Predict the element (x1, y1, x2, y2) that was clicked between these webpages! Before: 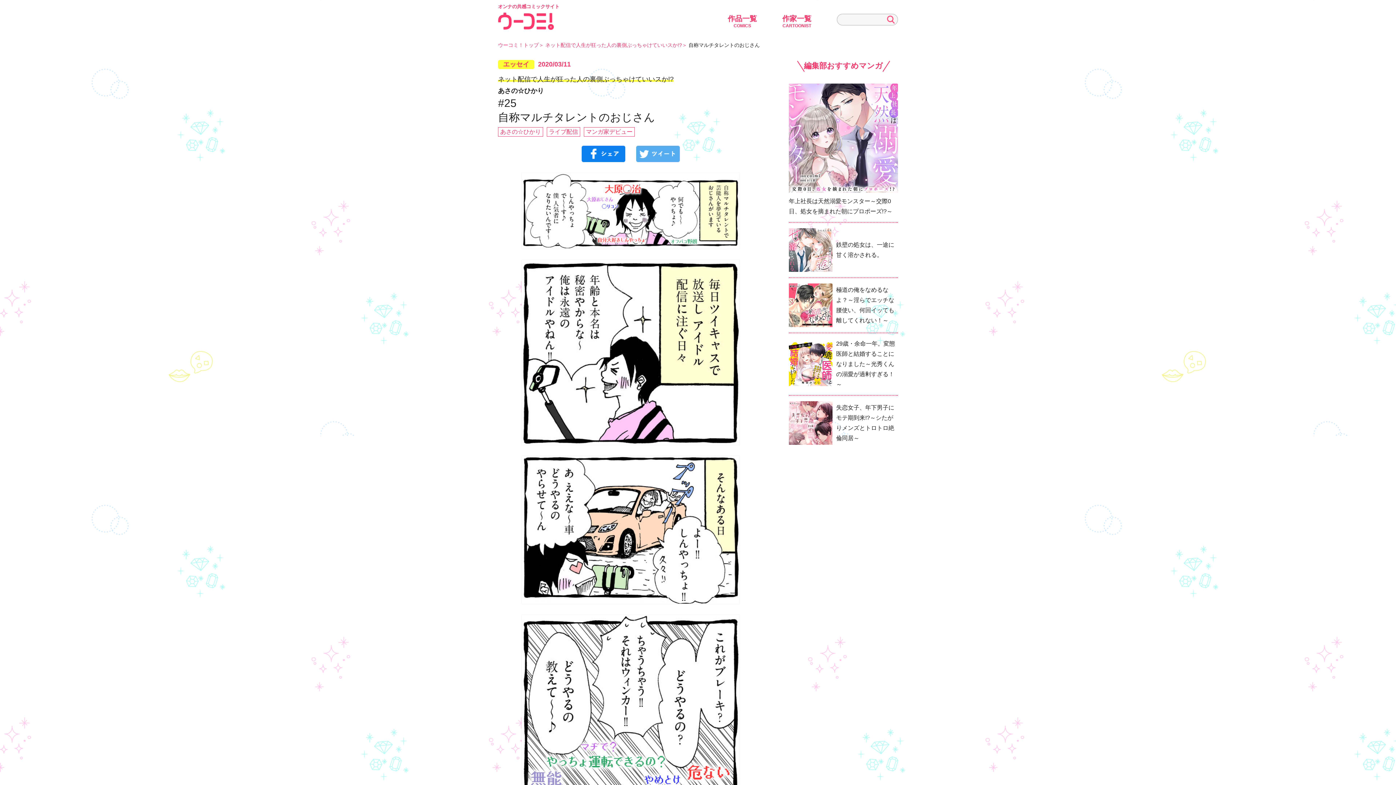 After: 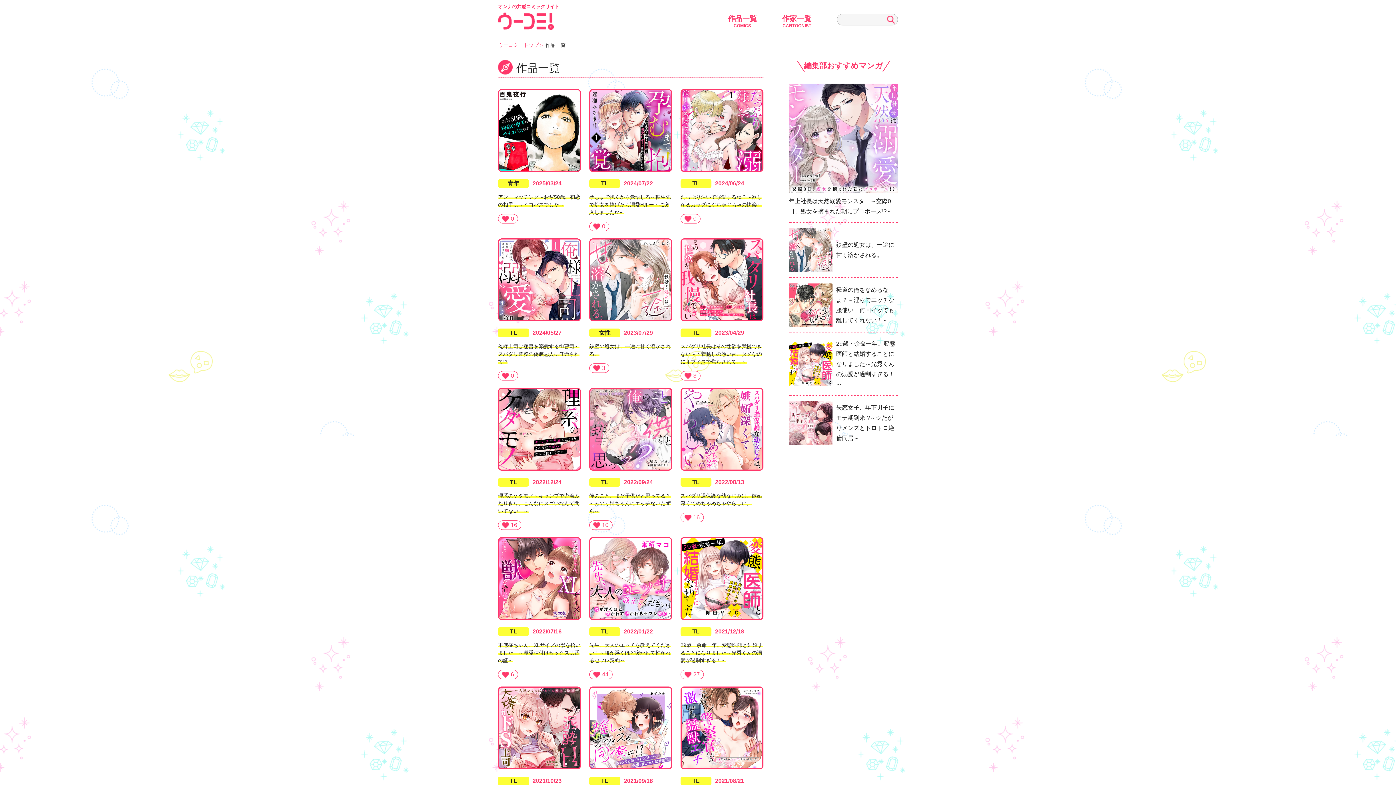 Action: label: 作品一覧
COMICS bbox: (715, 9, 769, 33)